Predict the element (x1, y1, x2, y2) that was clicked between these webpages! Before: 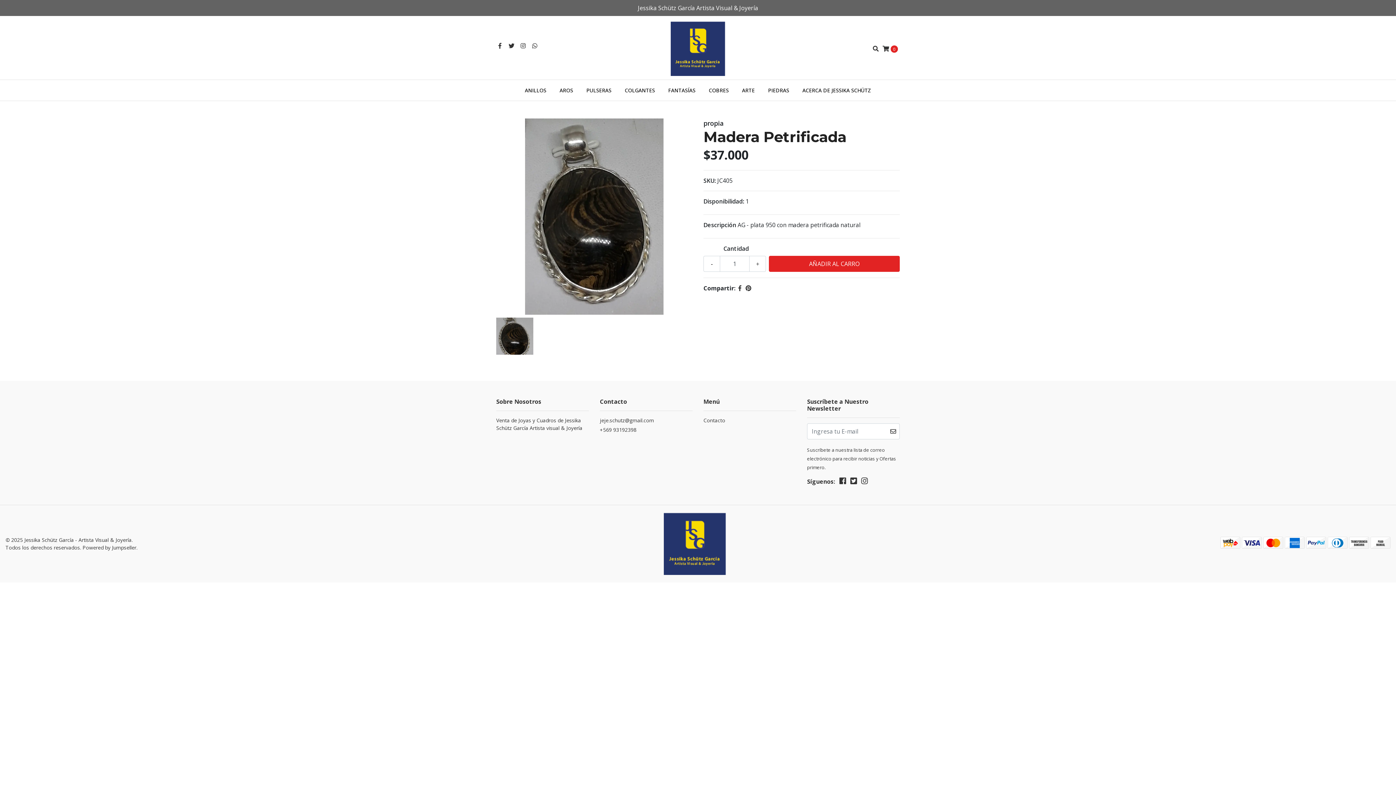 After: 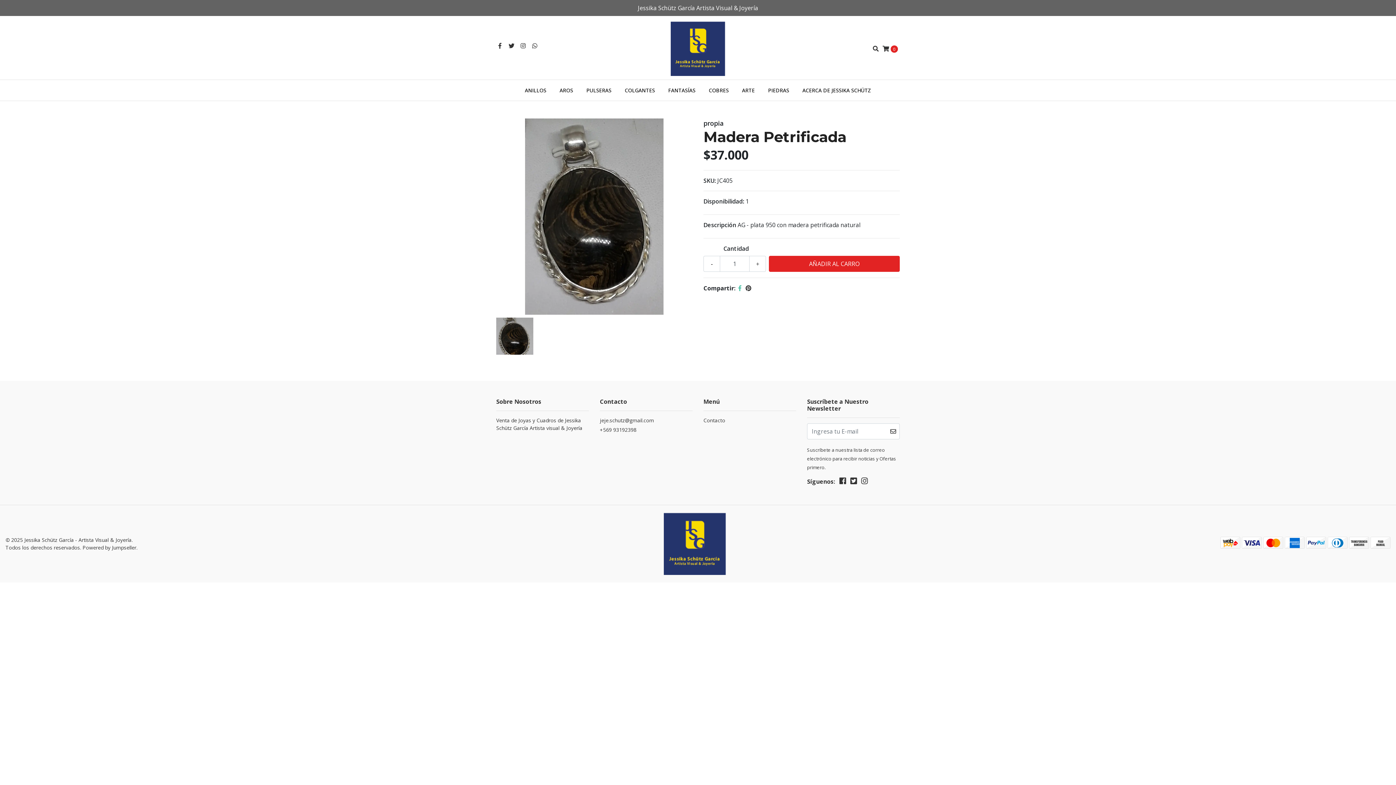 Action: bbox: (738, 284, 741, 292)